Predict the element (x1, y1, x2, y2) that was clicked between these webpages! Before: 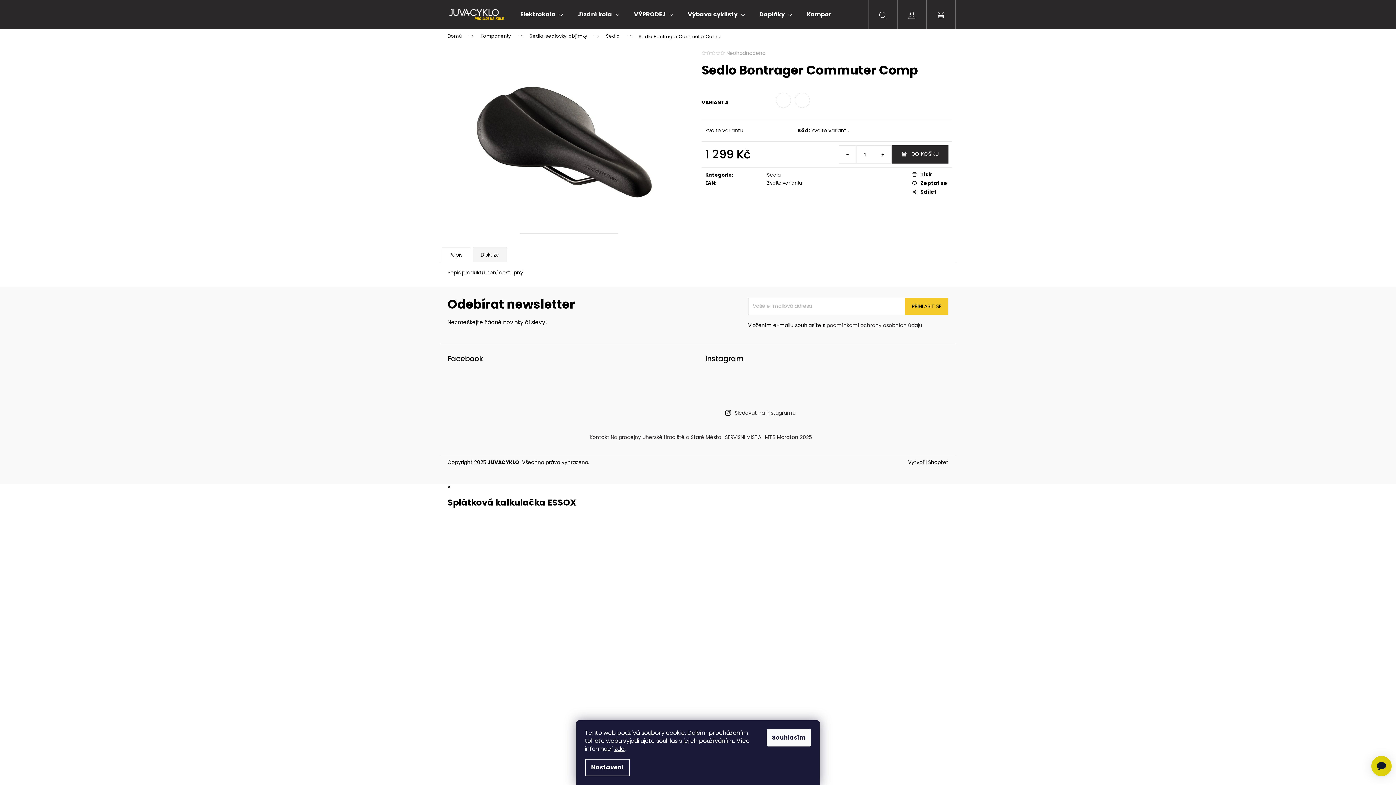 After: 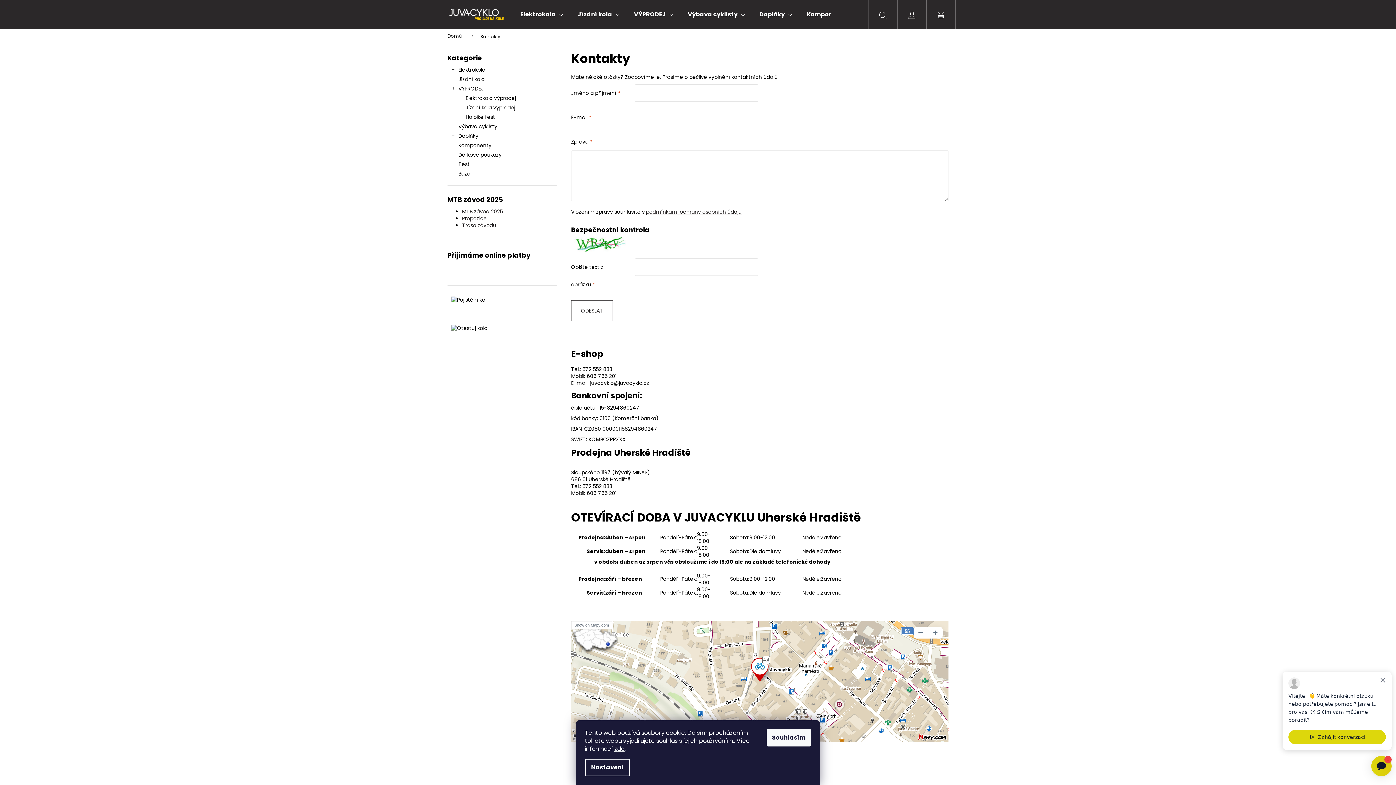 Action: bbox: (589, 433, 721, 441) label: Kontakt Na prodejny Uherské Hradiště a Staré Město